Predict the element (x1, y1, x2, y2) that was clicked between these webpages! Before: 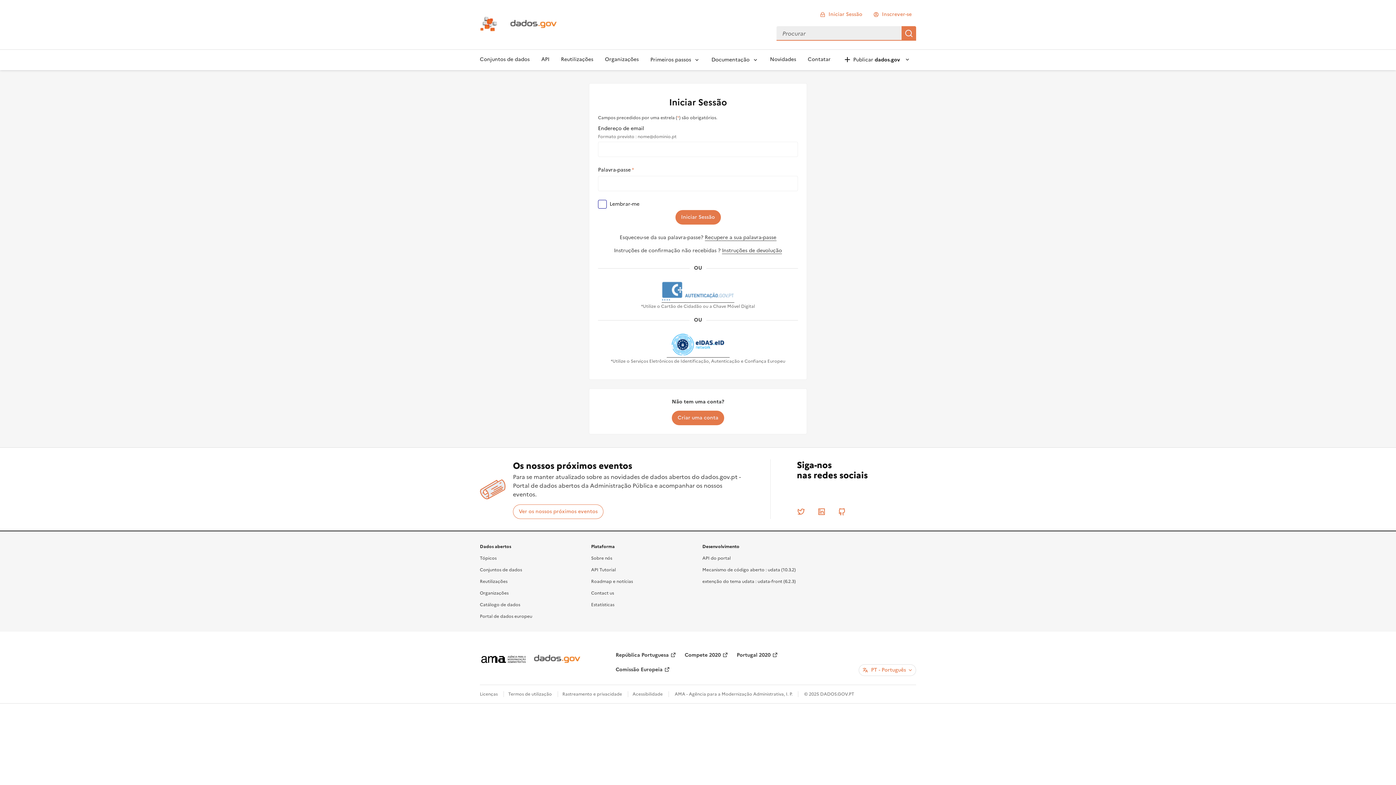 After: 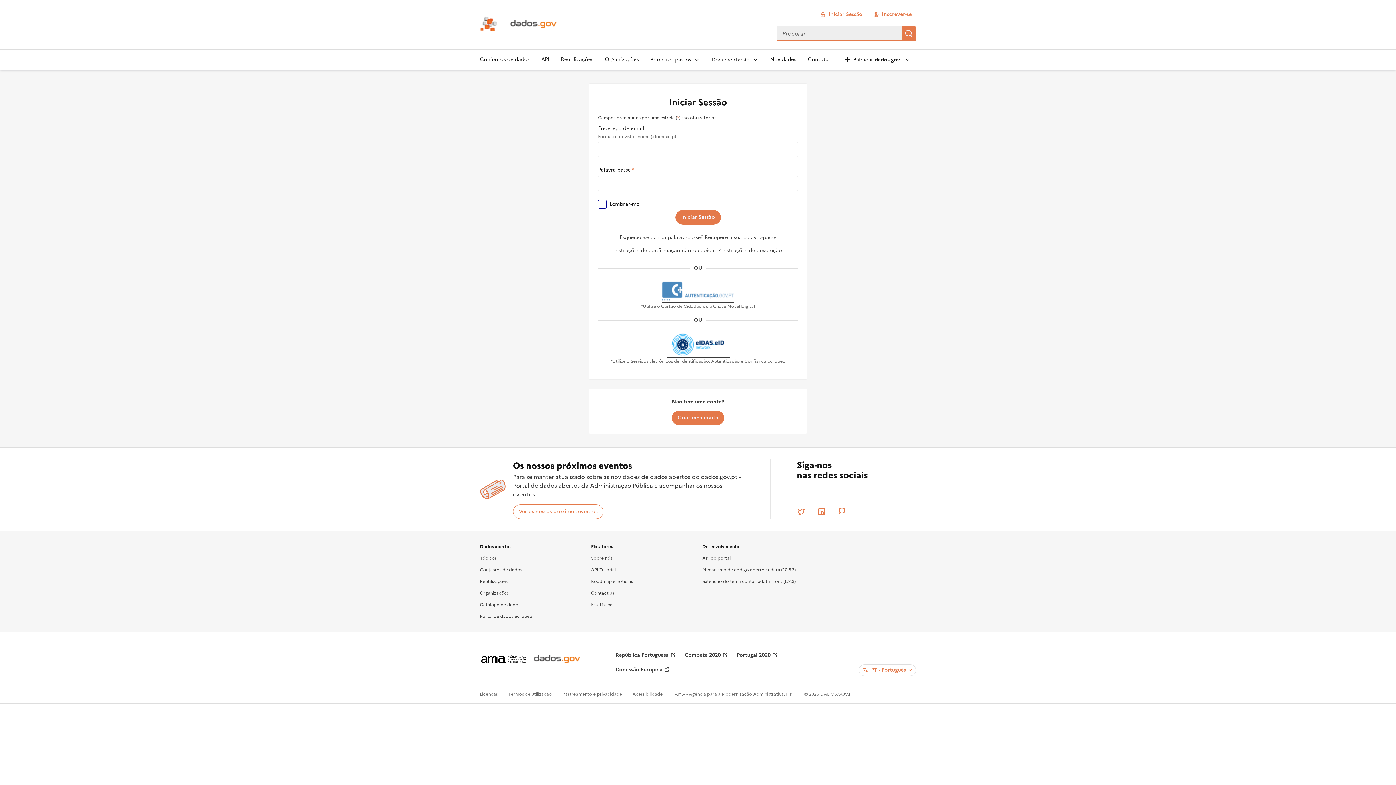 Action: label: Comissão Europeia bbox: (615, 666, 670, 673)